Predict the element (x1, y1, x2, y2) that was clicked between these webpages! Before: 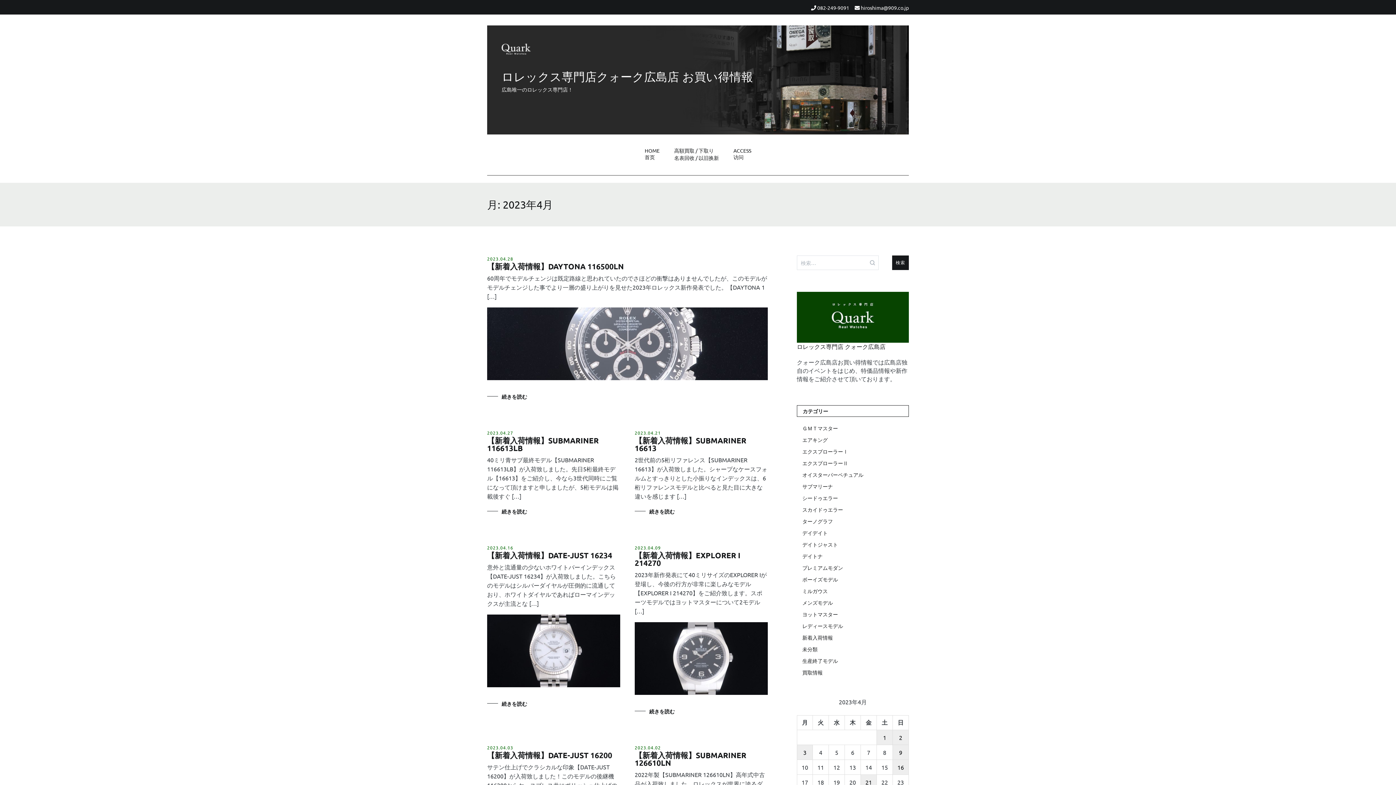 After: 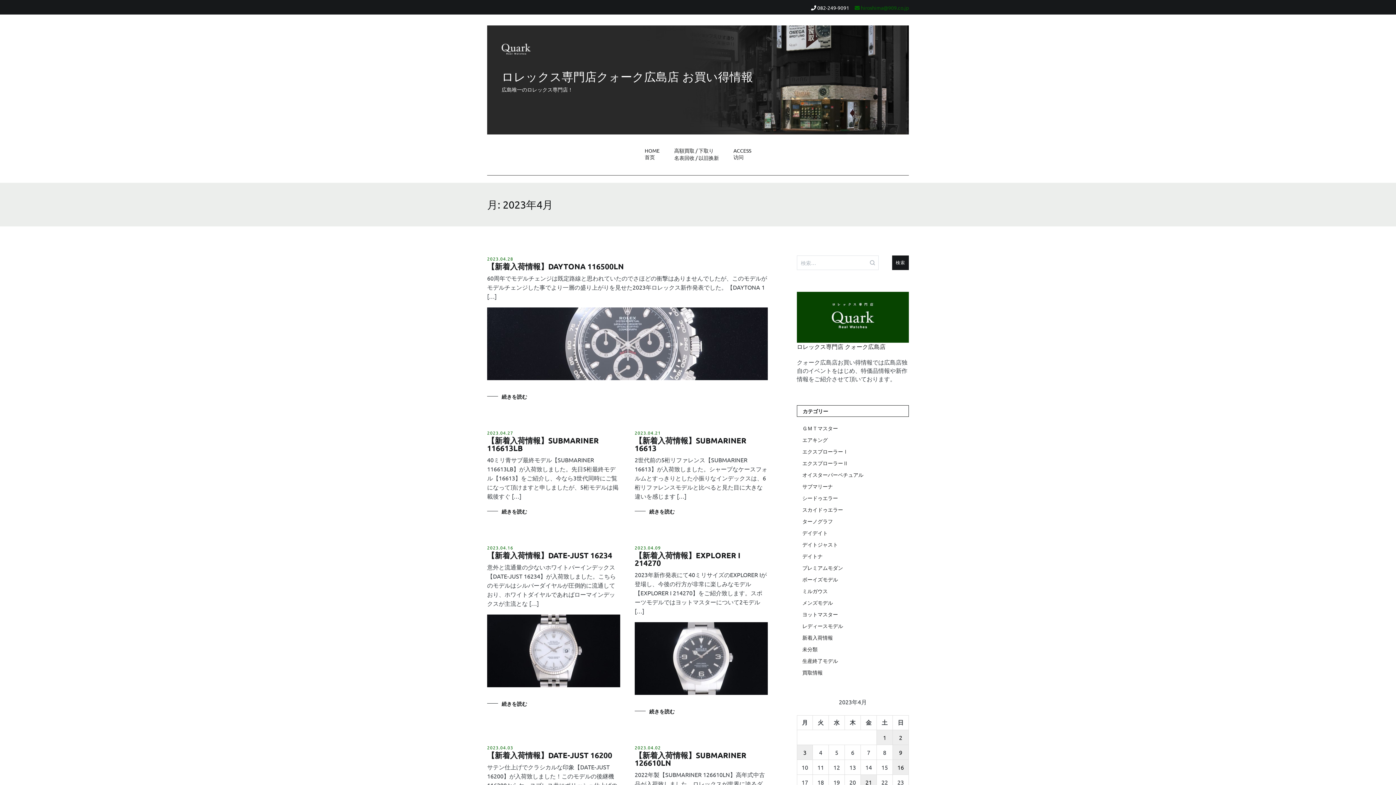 Action: label:  hiroshima@909.co.jp bbox: (854, 4, 909, 10)